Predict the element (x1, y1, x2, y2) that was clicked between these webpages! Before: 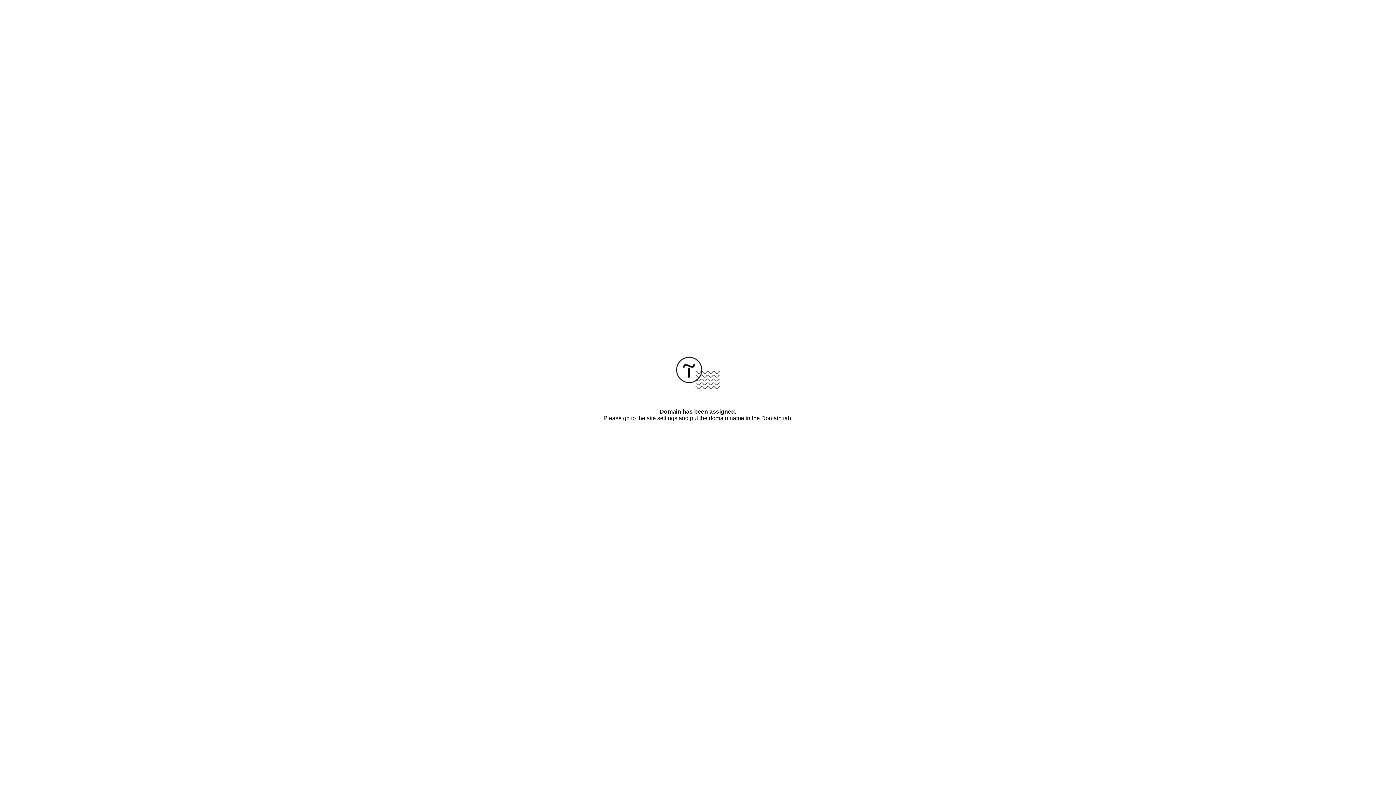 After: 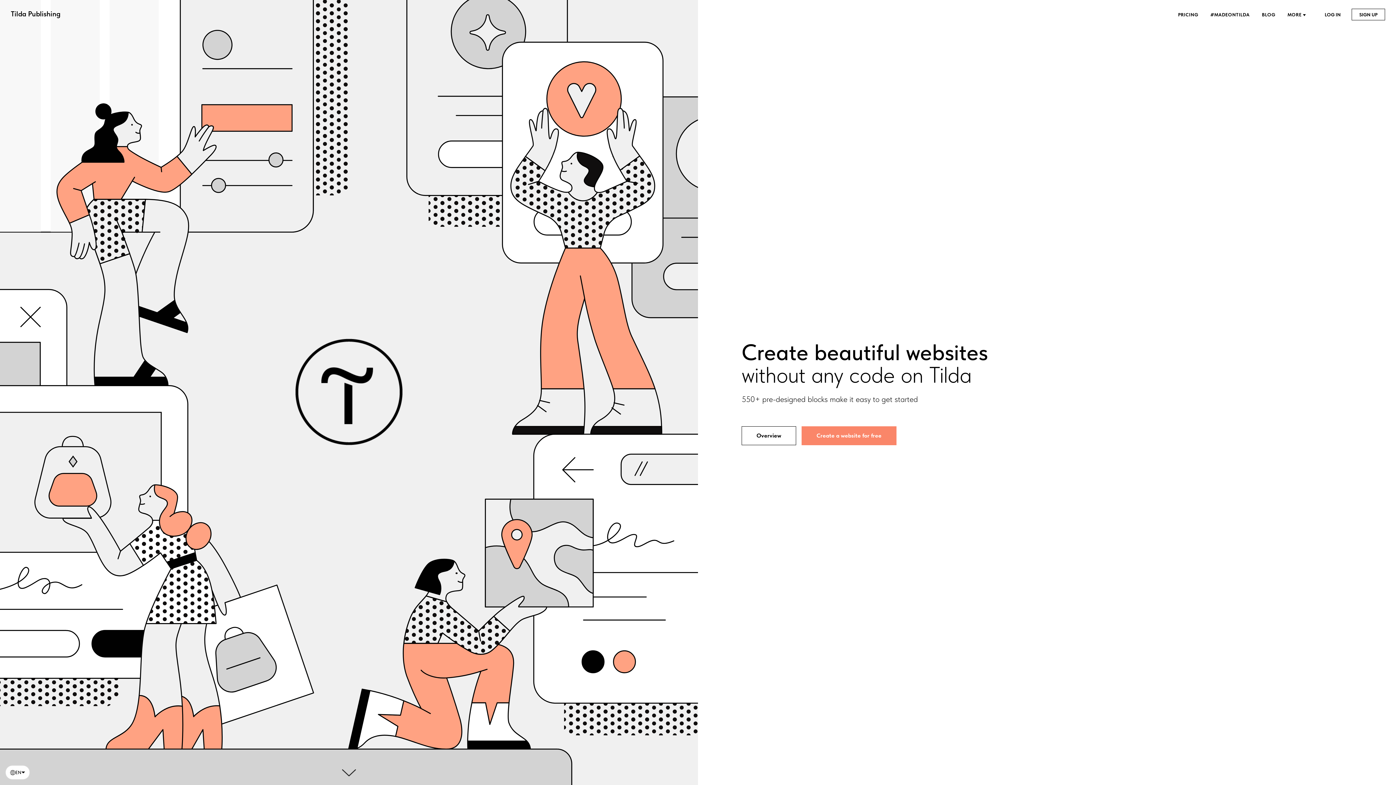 Action: bbox: (676, 384, 720, 390)